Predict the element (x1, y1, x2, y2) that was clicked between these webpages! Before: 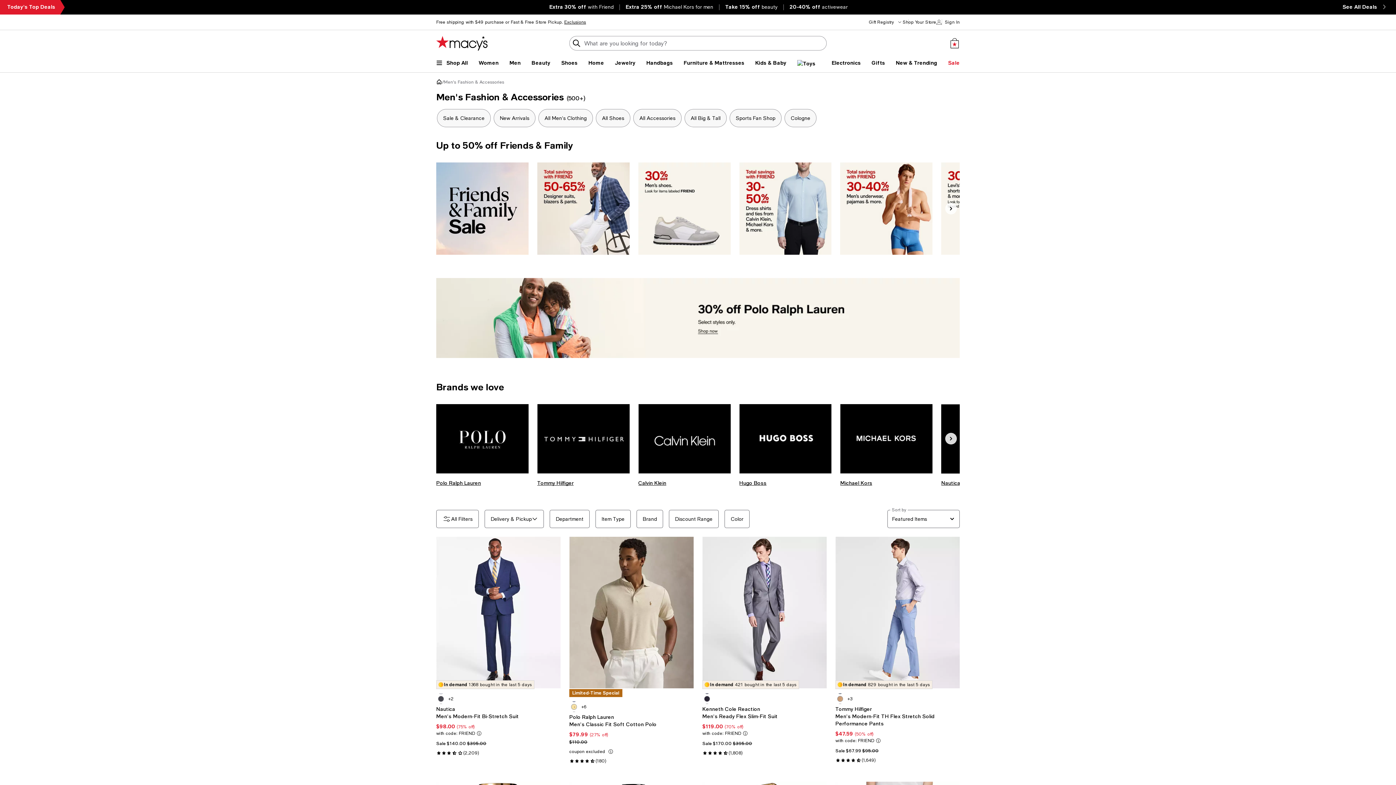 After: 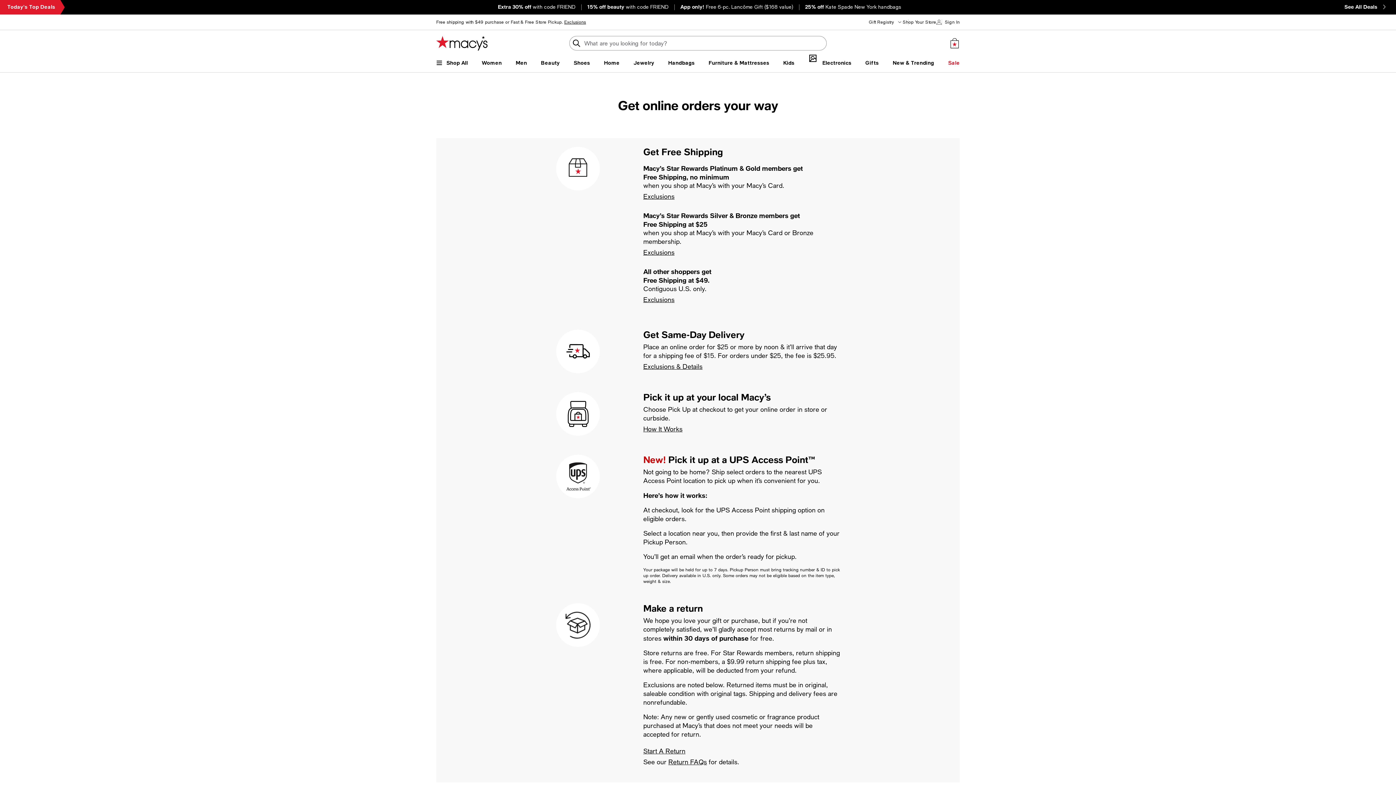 Action: bbox: (564, 19, 586, 24) label: Exclusions